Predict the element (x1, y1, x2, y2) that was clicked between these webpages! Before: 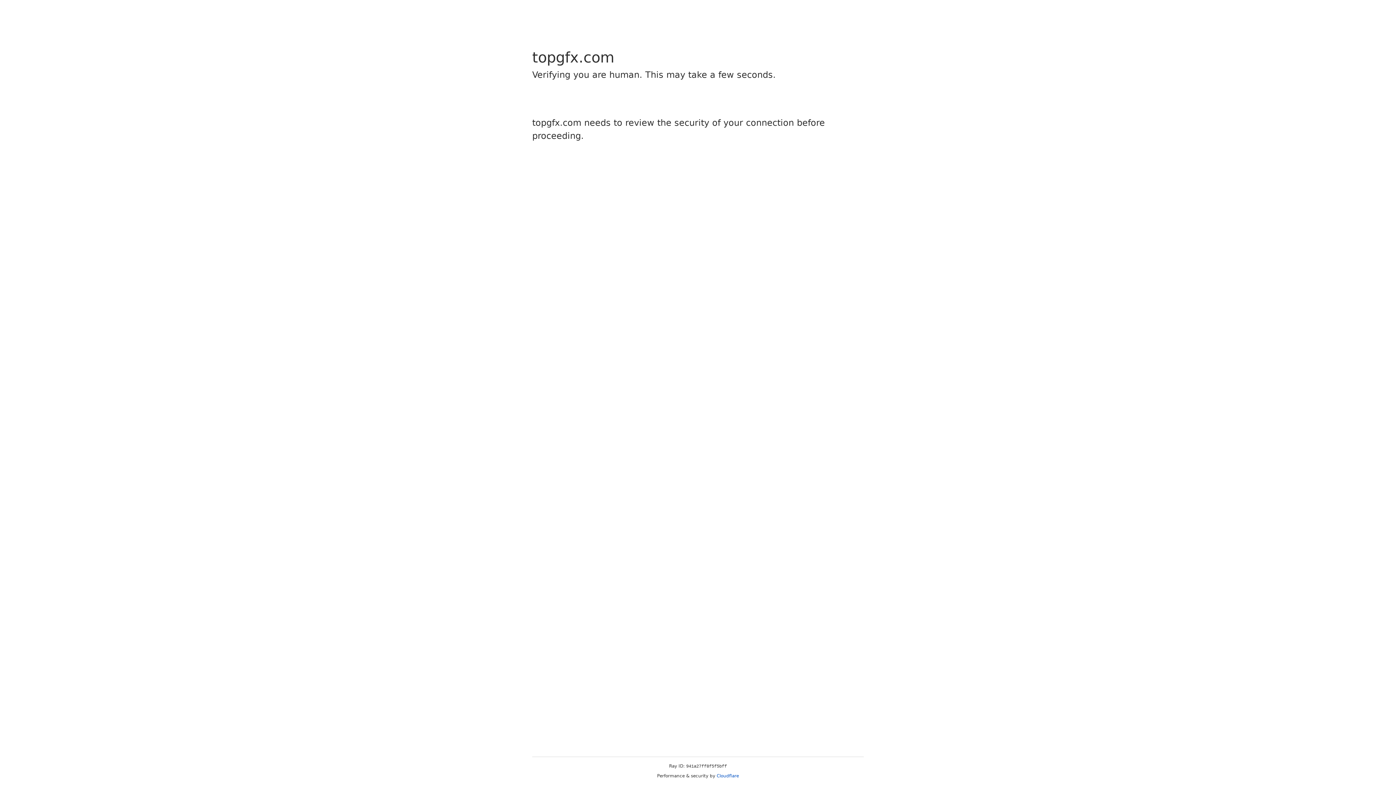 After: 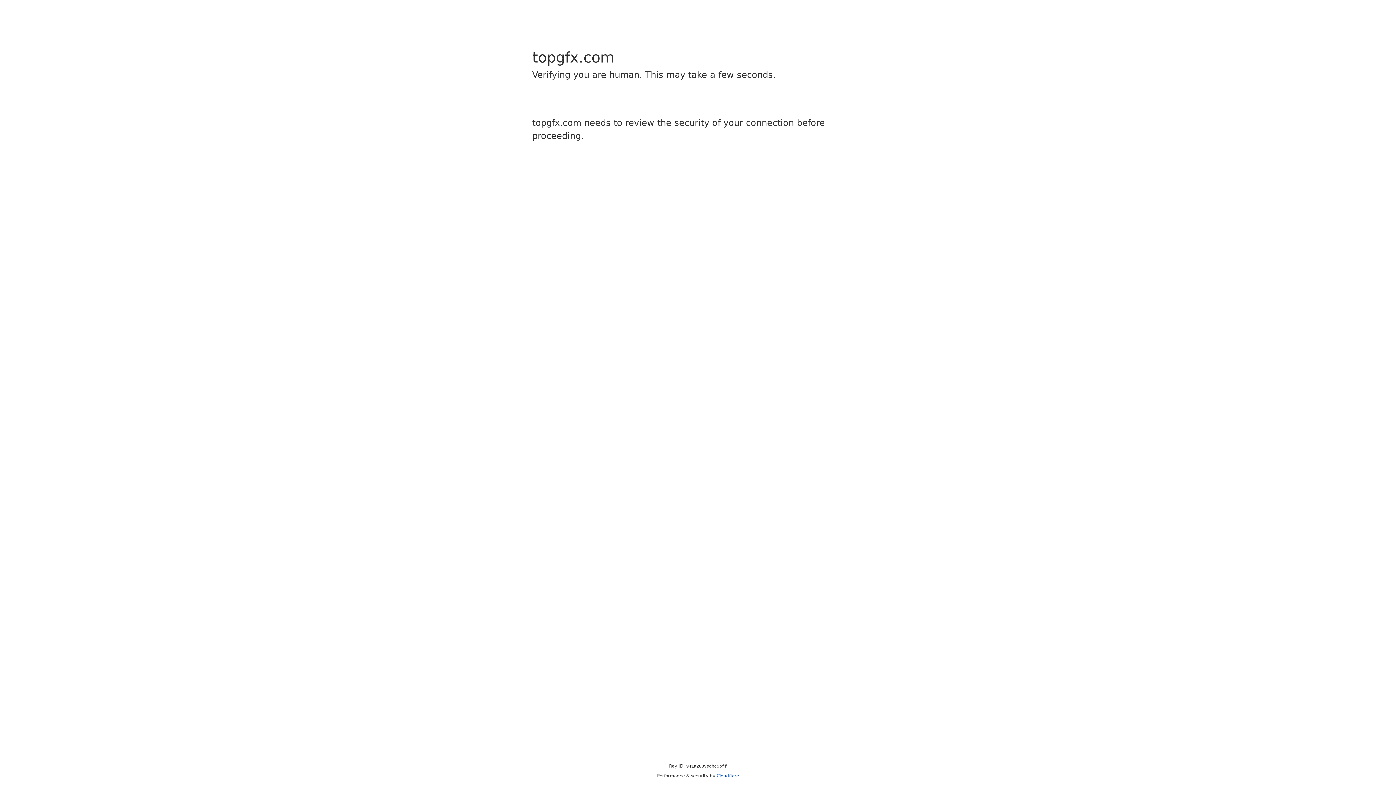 Action: bbox: (716, 773, 739, 778) label: Cloudflare